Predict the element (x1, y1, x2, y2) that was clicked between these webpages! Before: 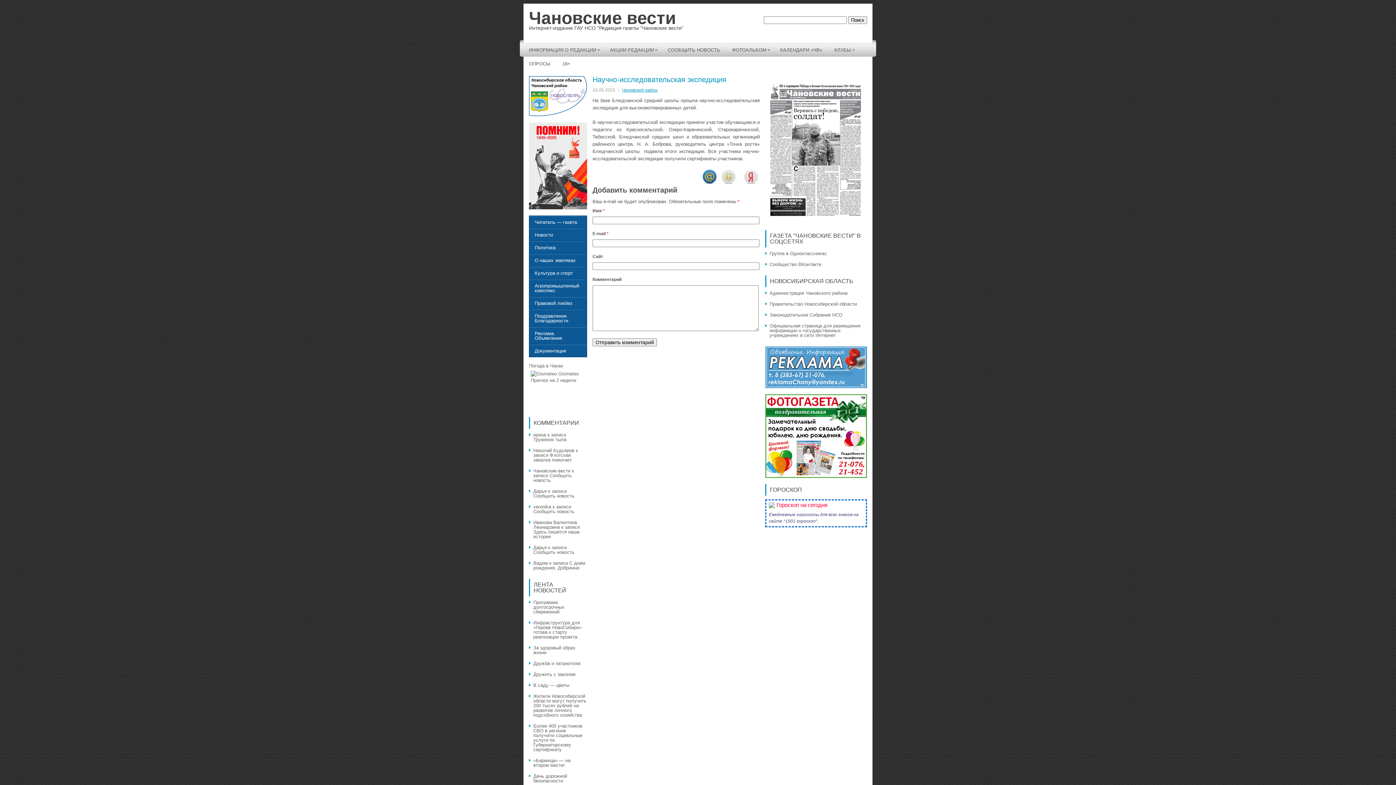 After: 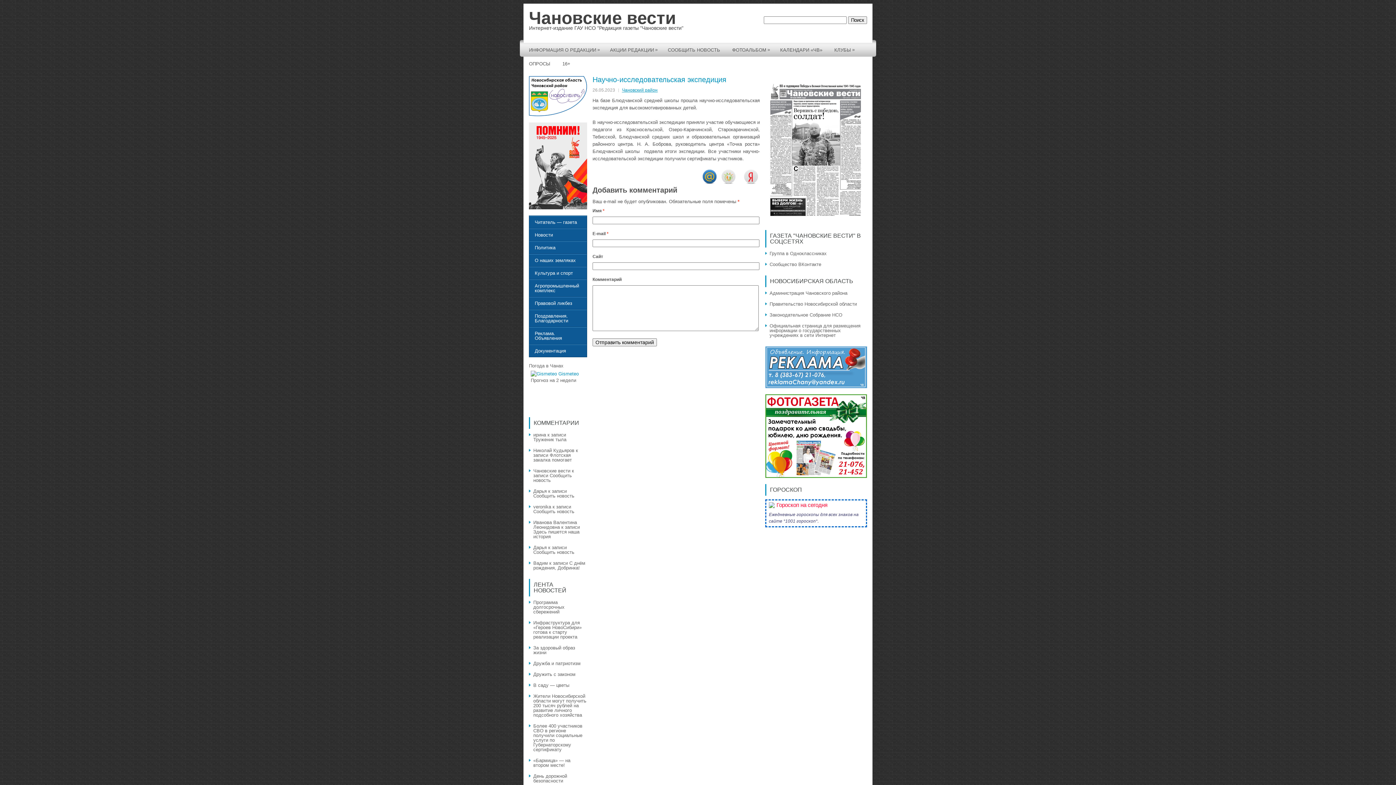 Action: label:  Gismeteo bbox: (530, 371, 578, 376)